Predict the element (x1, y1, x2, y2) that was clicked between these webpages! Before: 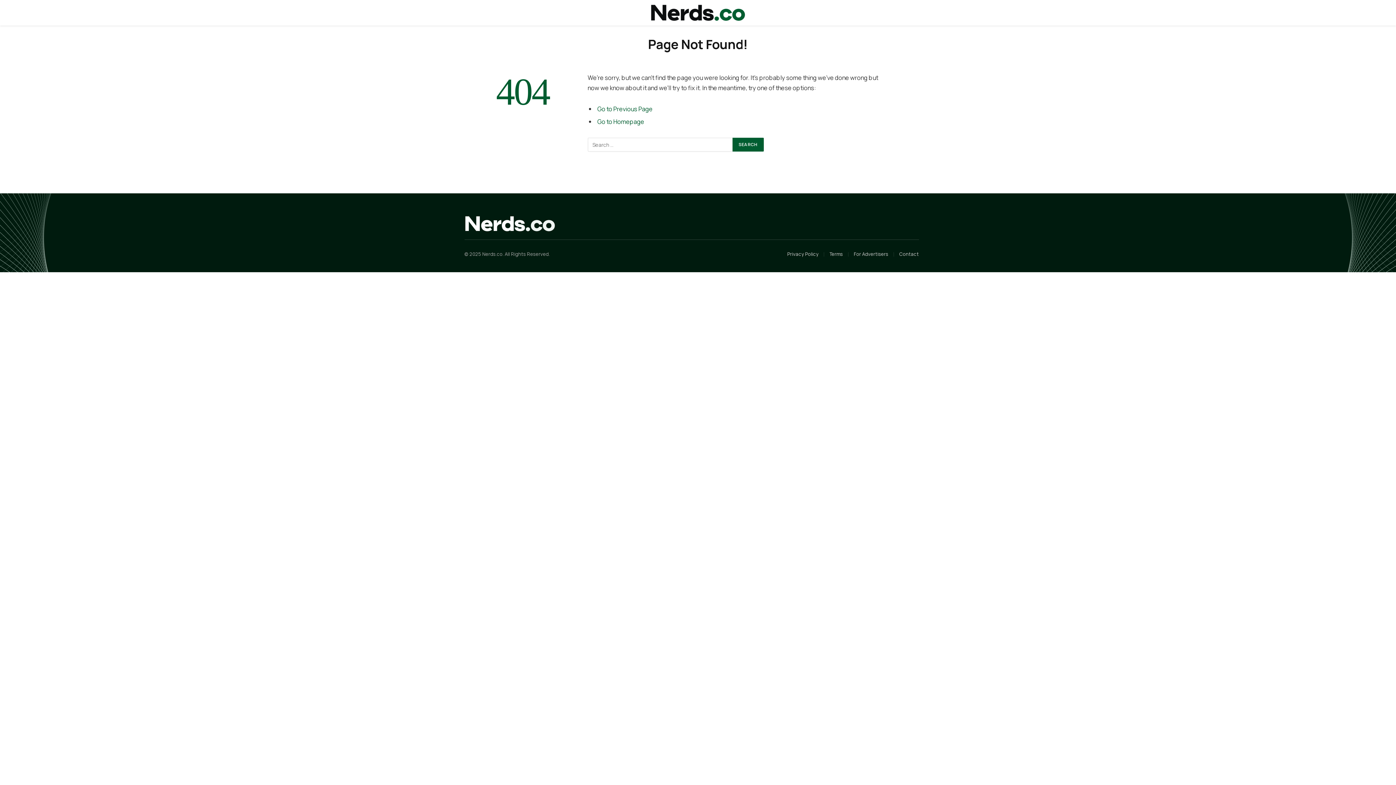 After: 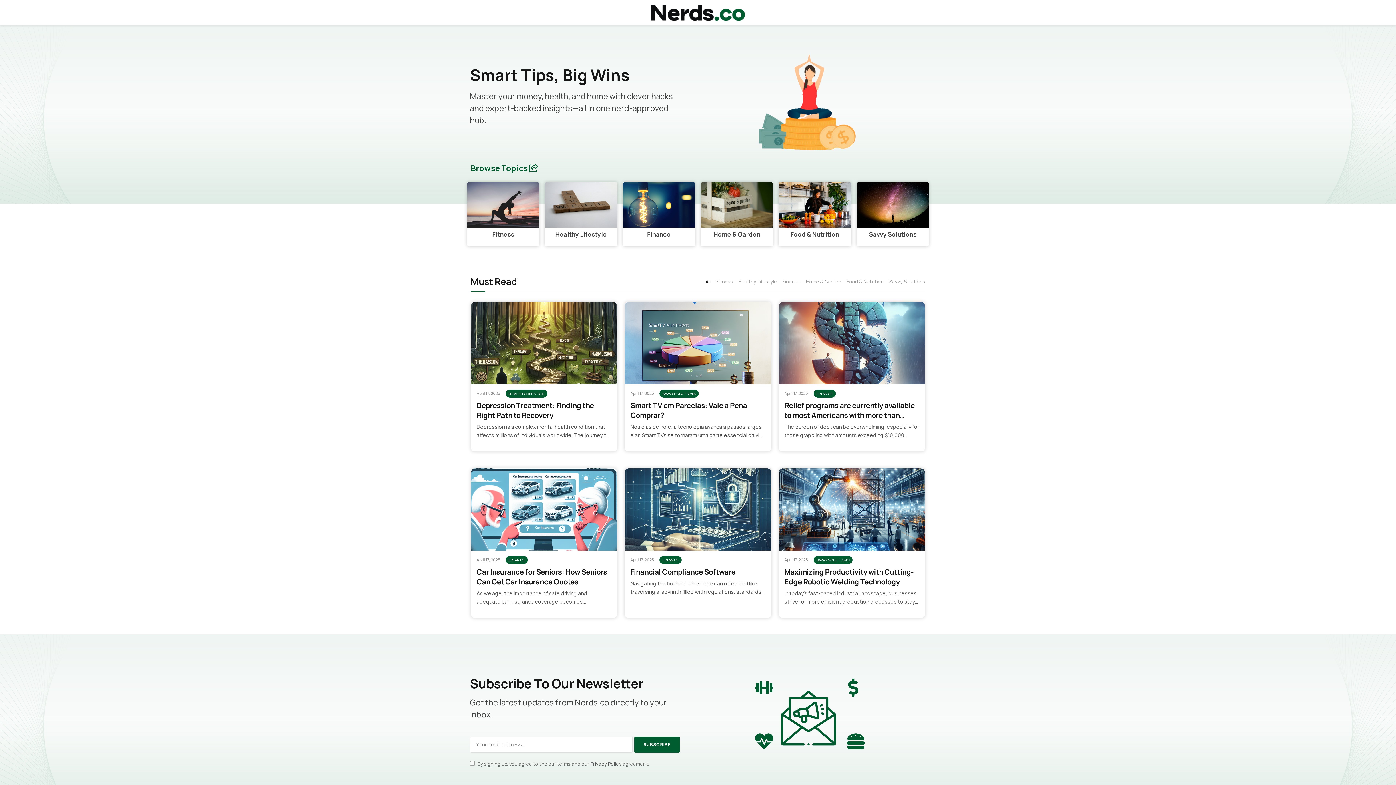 Action: bbox: (464, 215, 555, 232)